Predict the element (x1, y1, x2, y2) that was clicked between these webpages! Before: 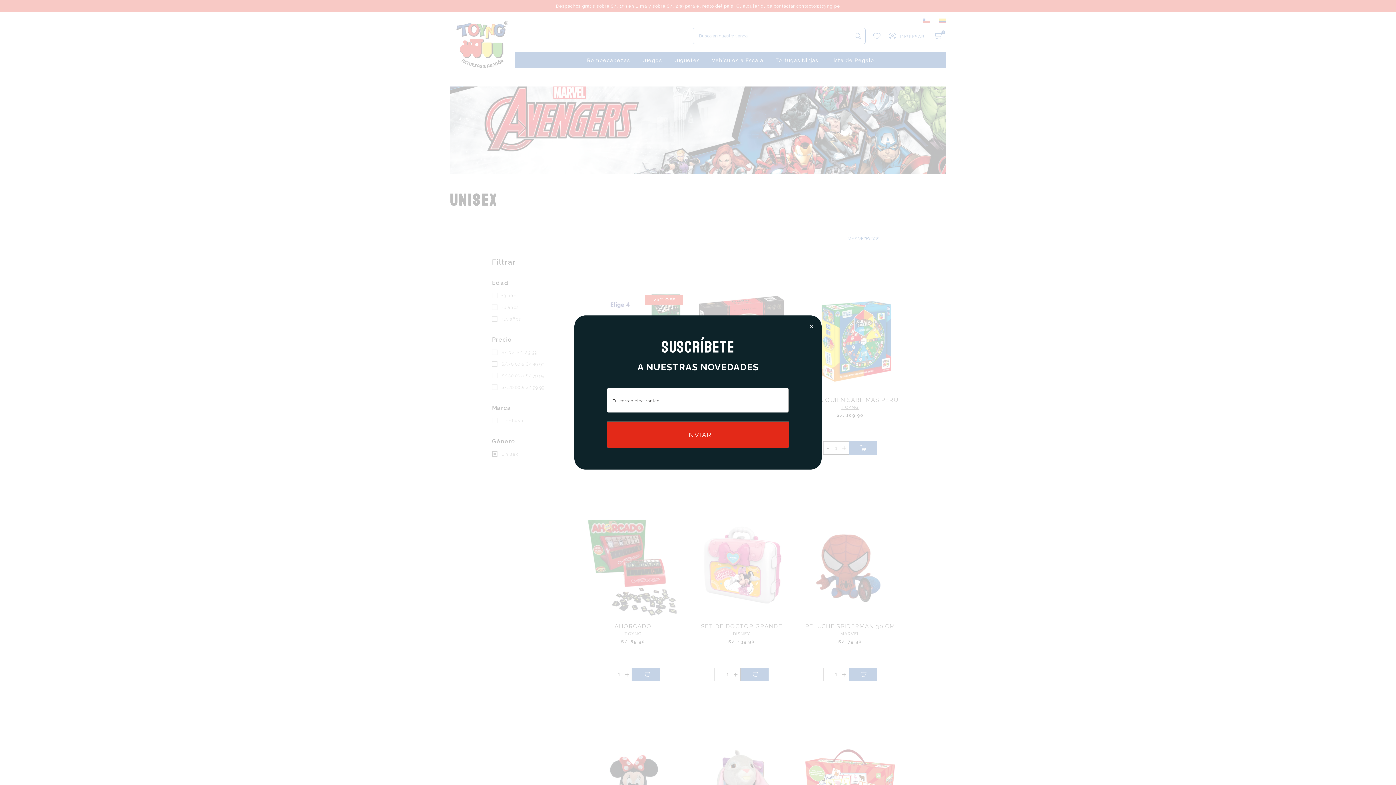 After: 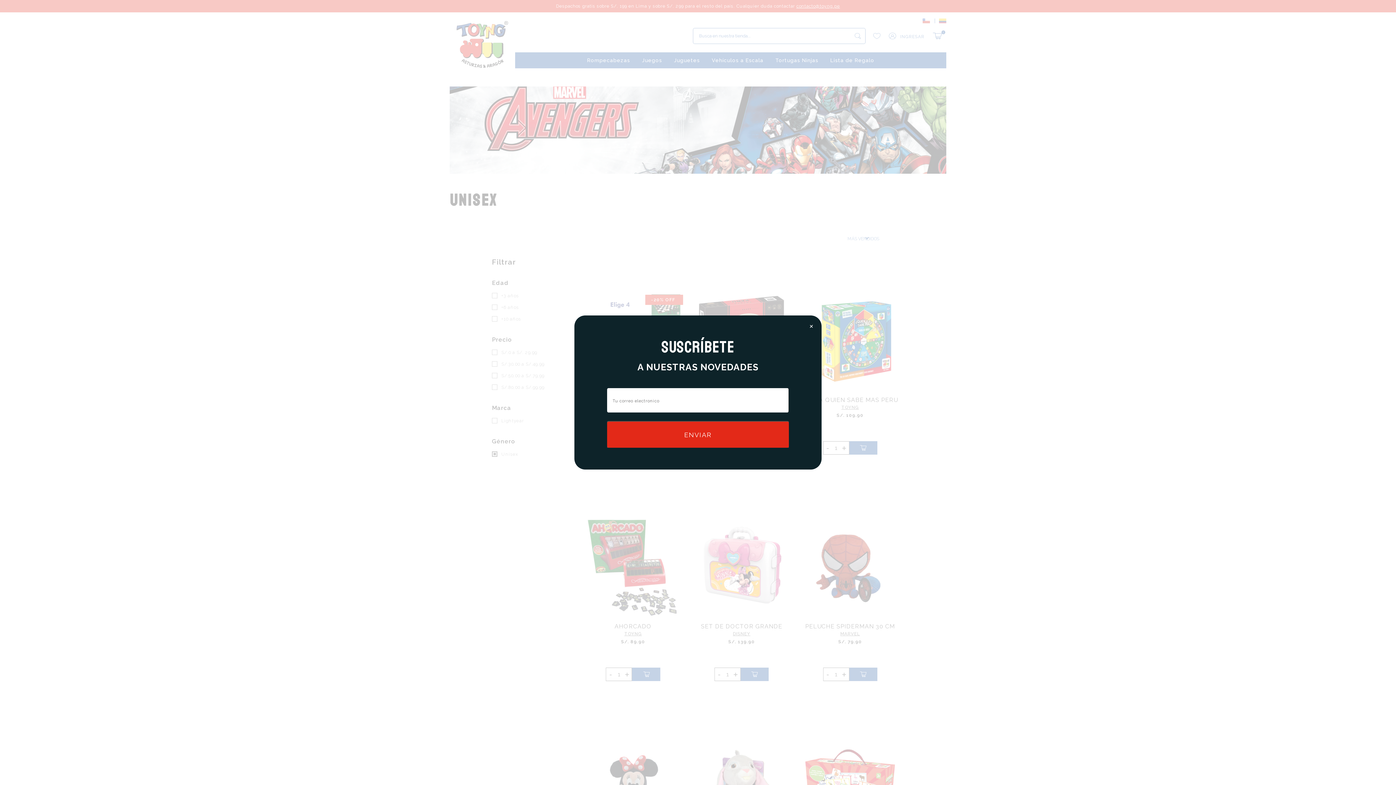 Action: label: contacto@toyng.pe bbox: (796, 3, 840, 8)